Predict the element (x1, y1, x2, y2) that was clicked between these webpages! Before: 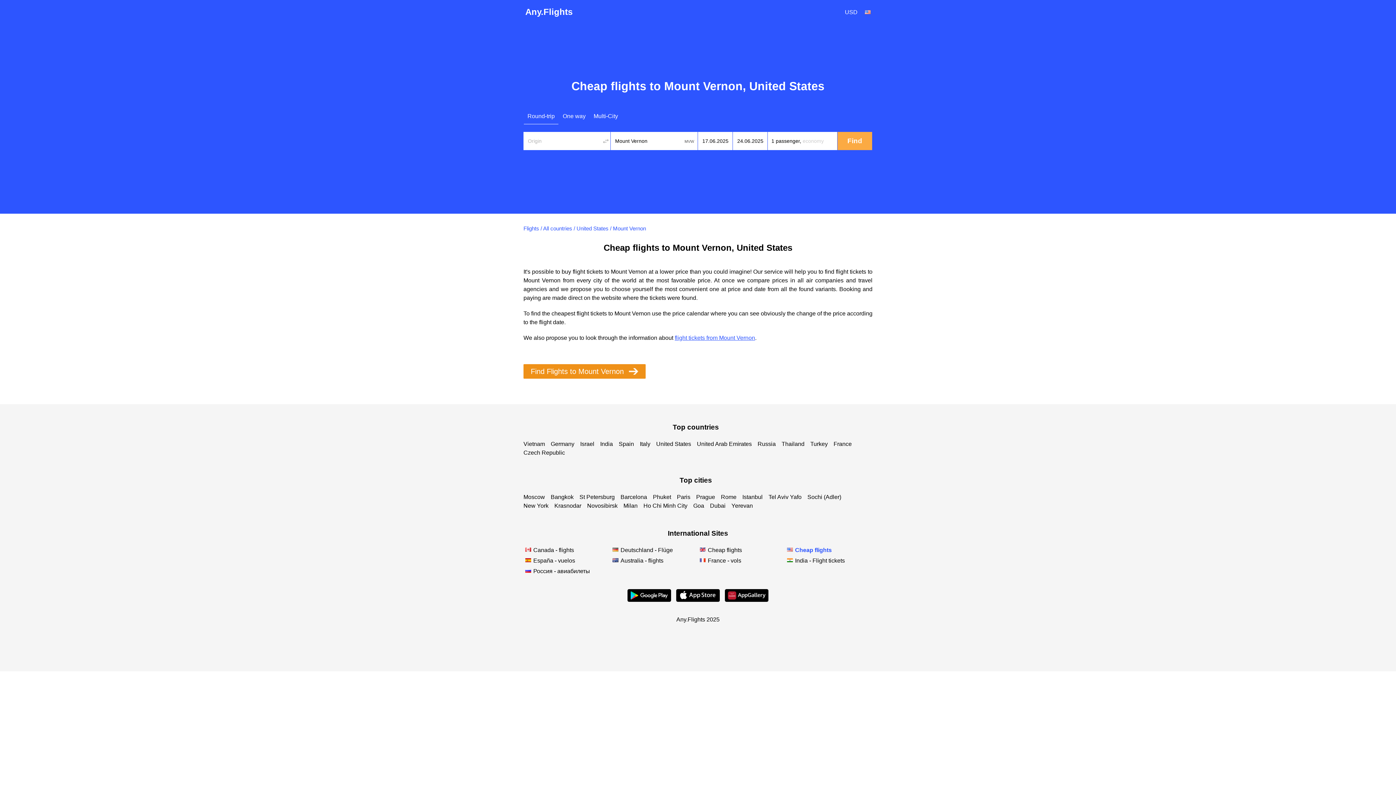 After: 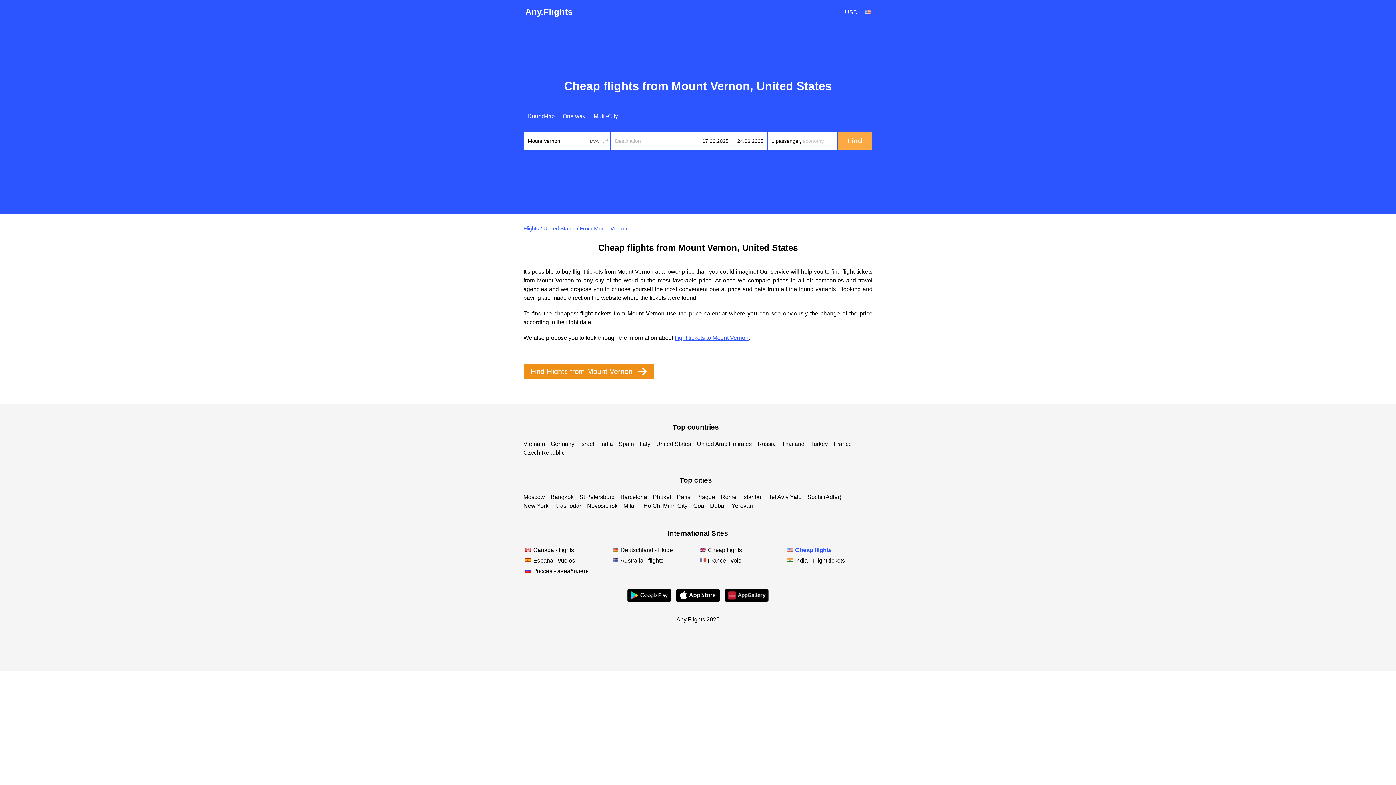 Action: label: flight tickets from Mount Vernon bbox: (674, 335, 755, 341)